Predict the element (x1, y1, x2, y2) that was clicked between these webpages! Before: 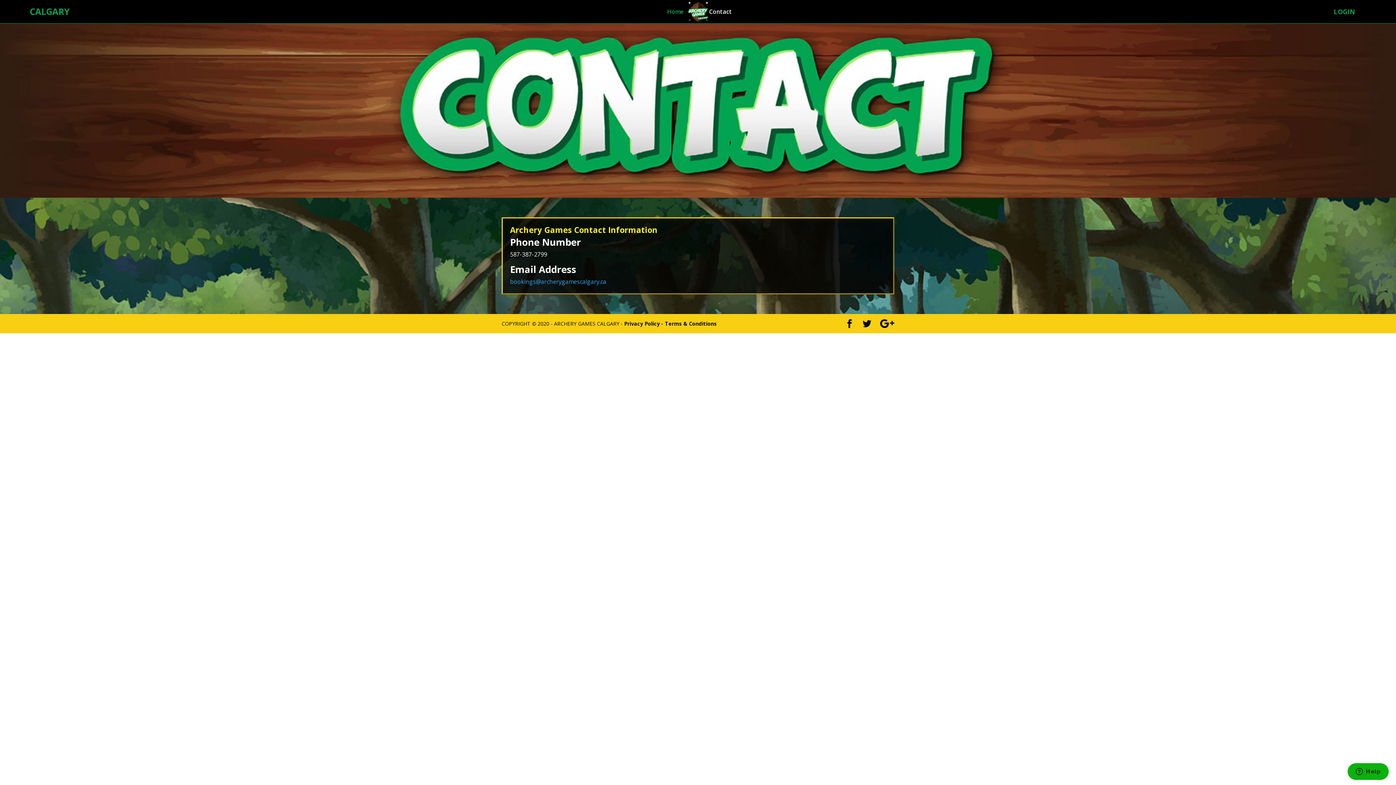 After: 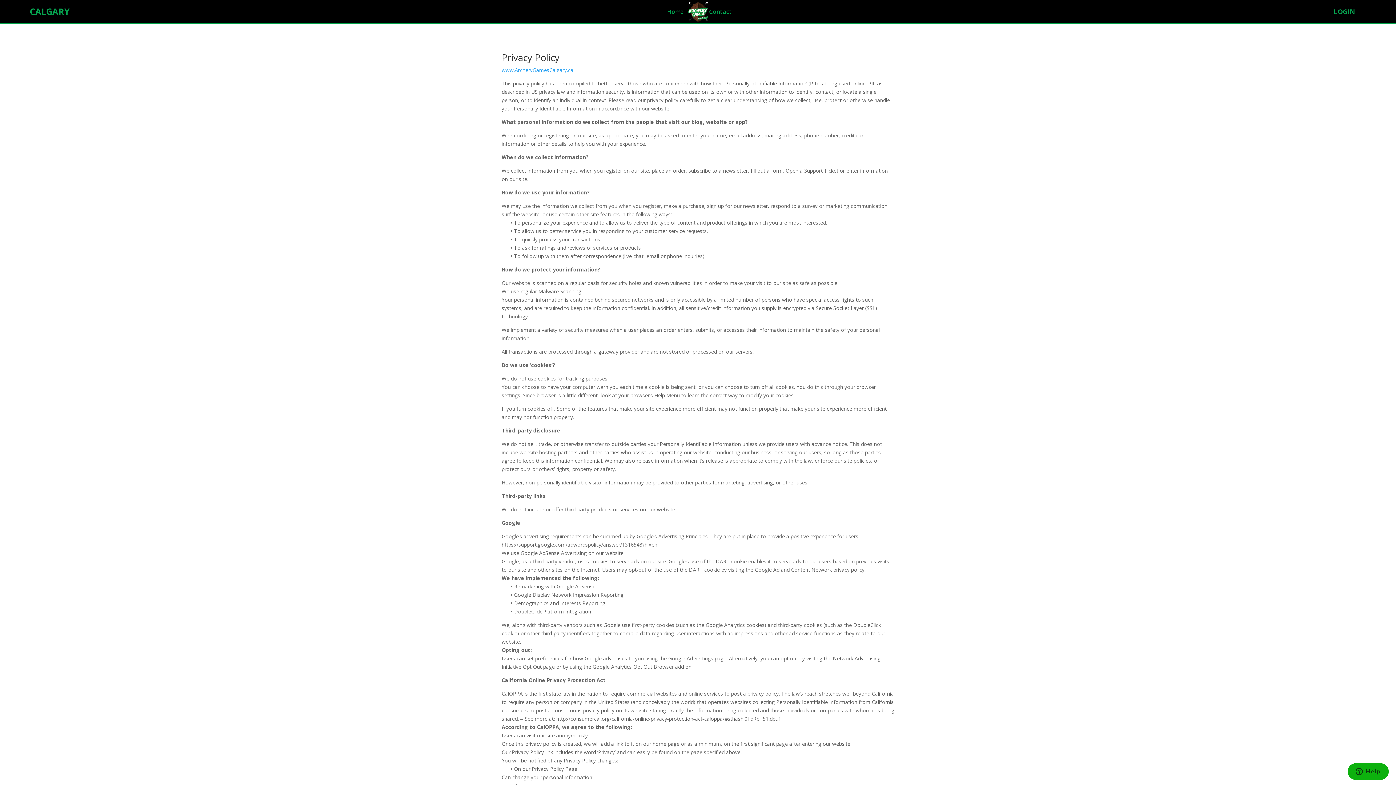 Action: label: Privacy Policy -  bbox: (624, 320, 665, 327)